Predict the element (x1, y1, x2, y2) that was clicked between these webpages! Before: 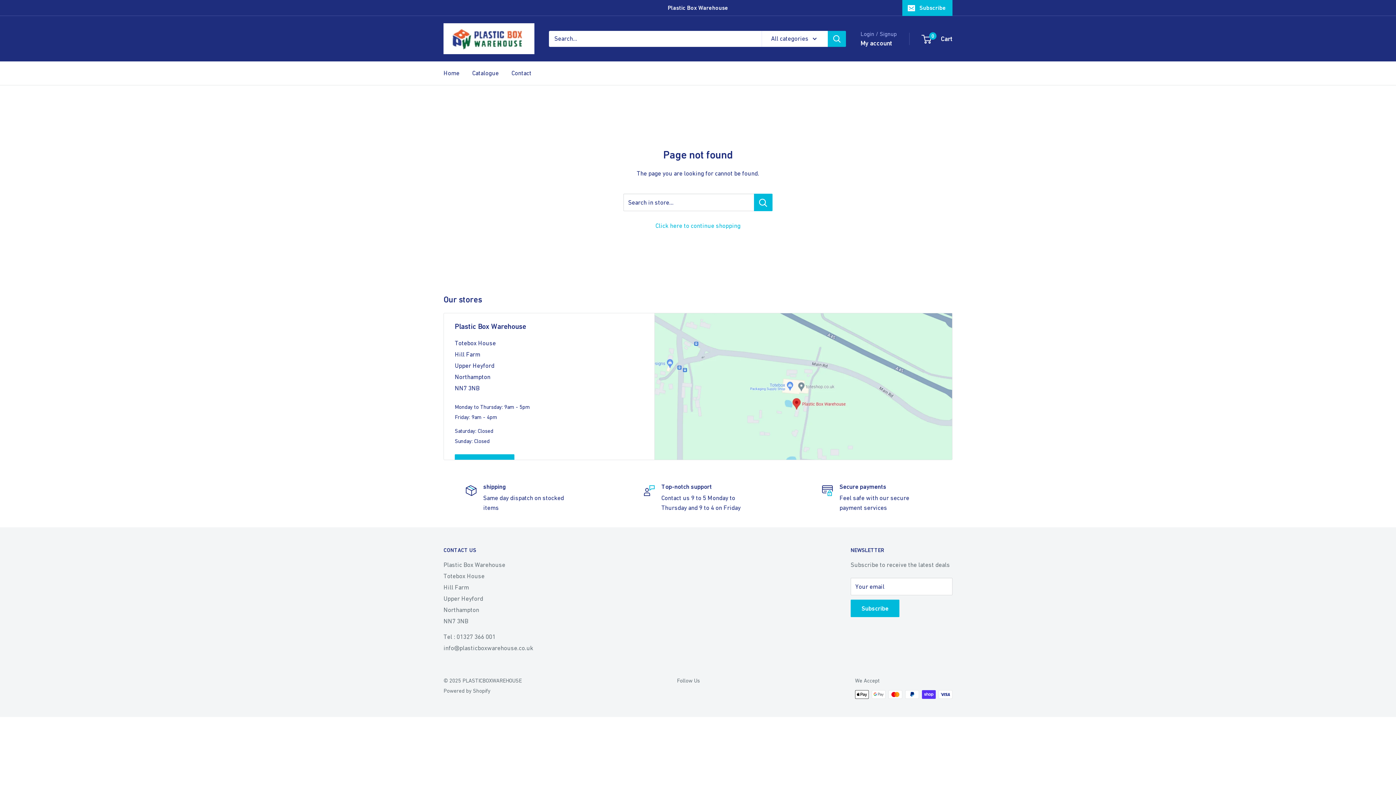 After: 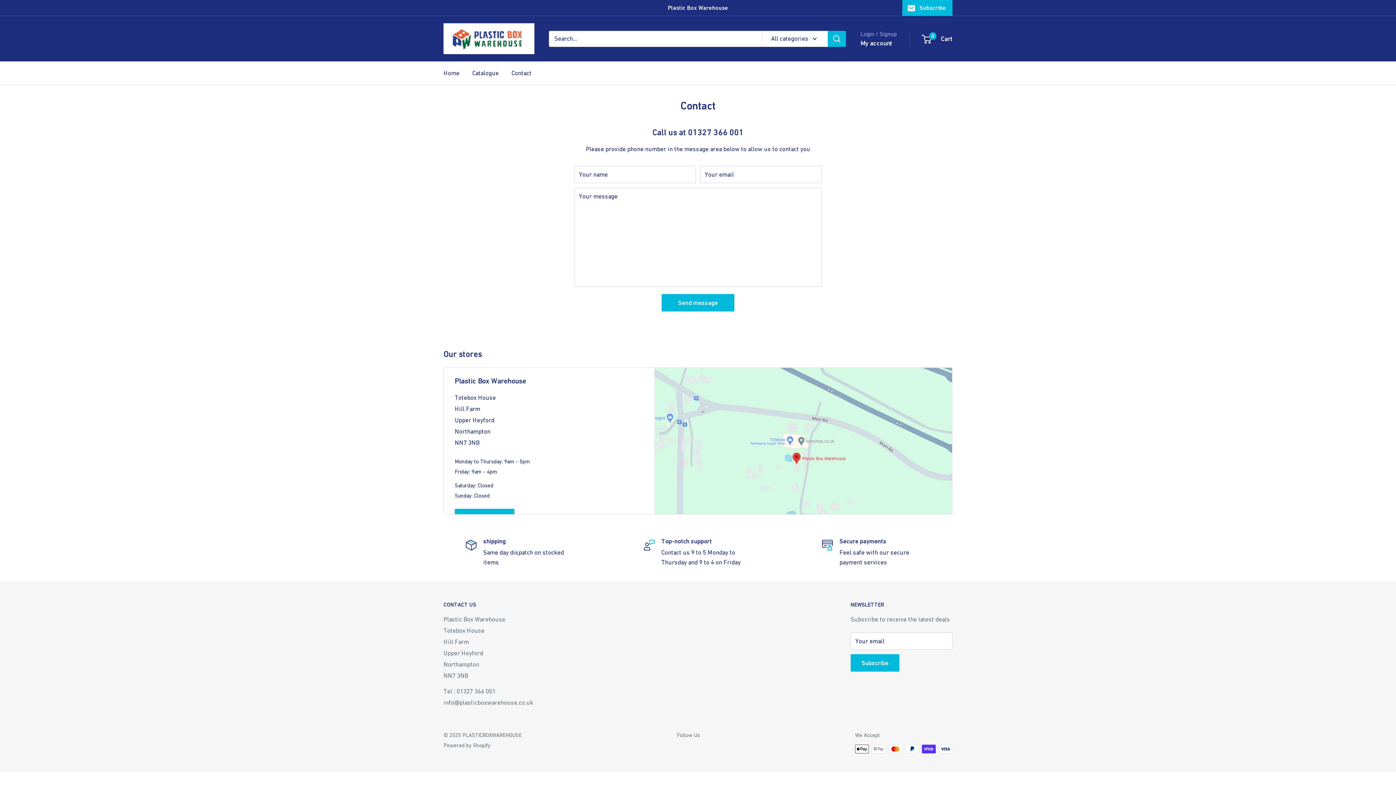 Action: label: Contact bbox: (511, 67, 531, 78)